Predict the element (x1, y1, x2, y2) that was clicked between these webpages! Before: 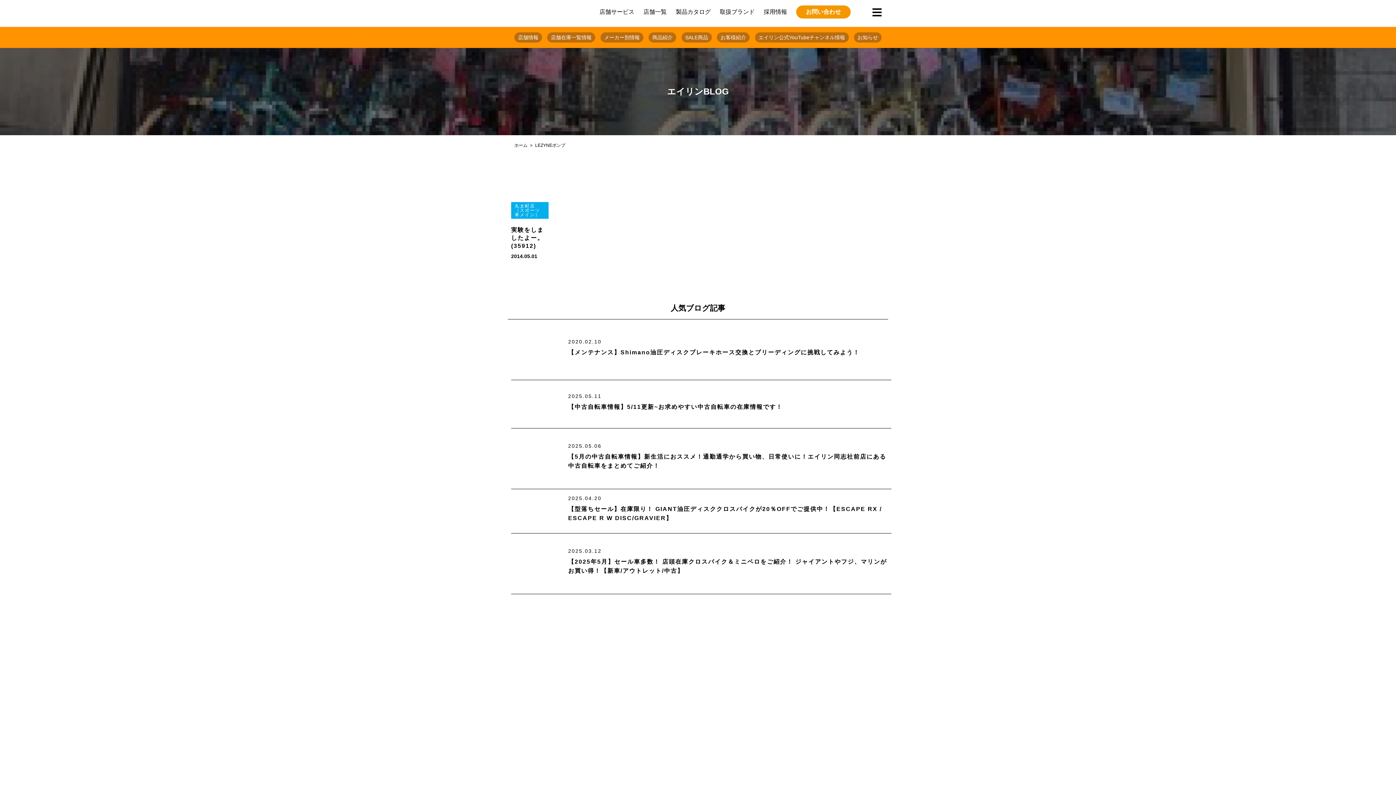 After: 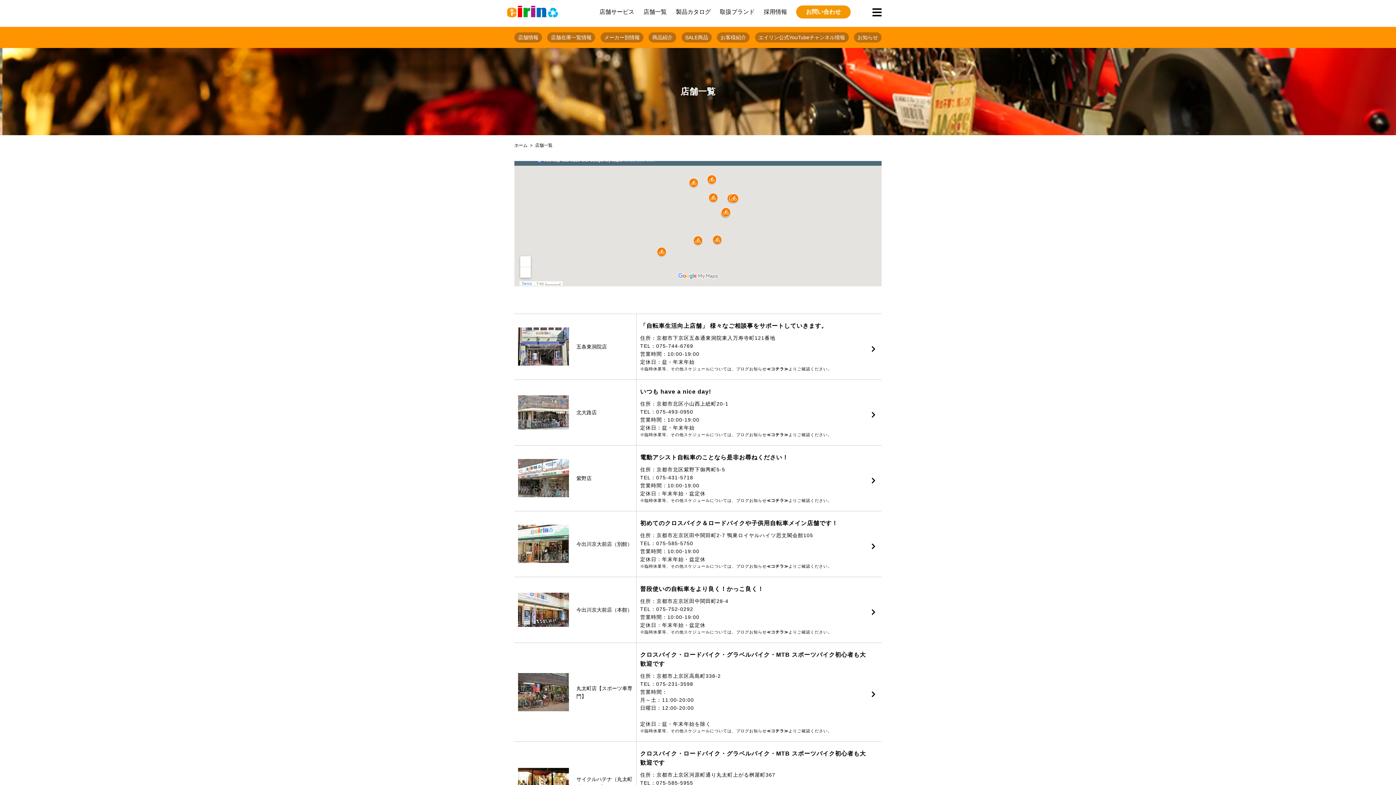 Action: bbox: (514, 32, 542, 42) label: 店舗情報